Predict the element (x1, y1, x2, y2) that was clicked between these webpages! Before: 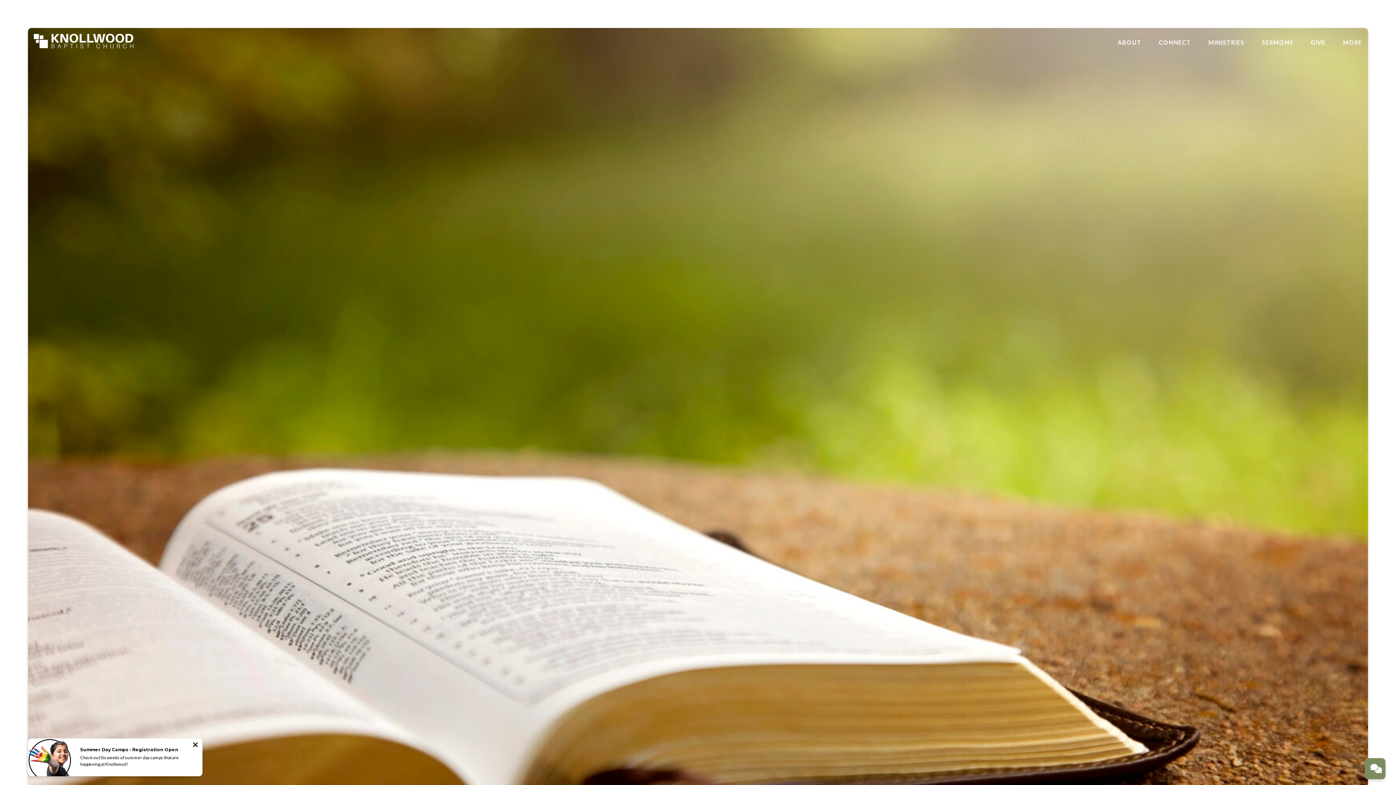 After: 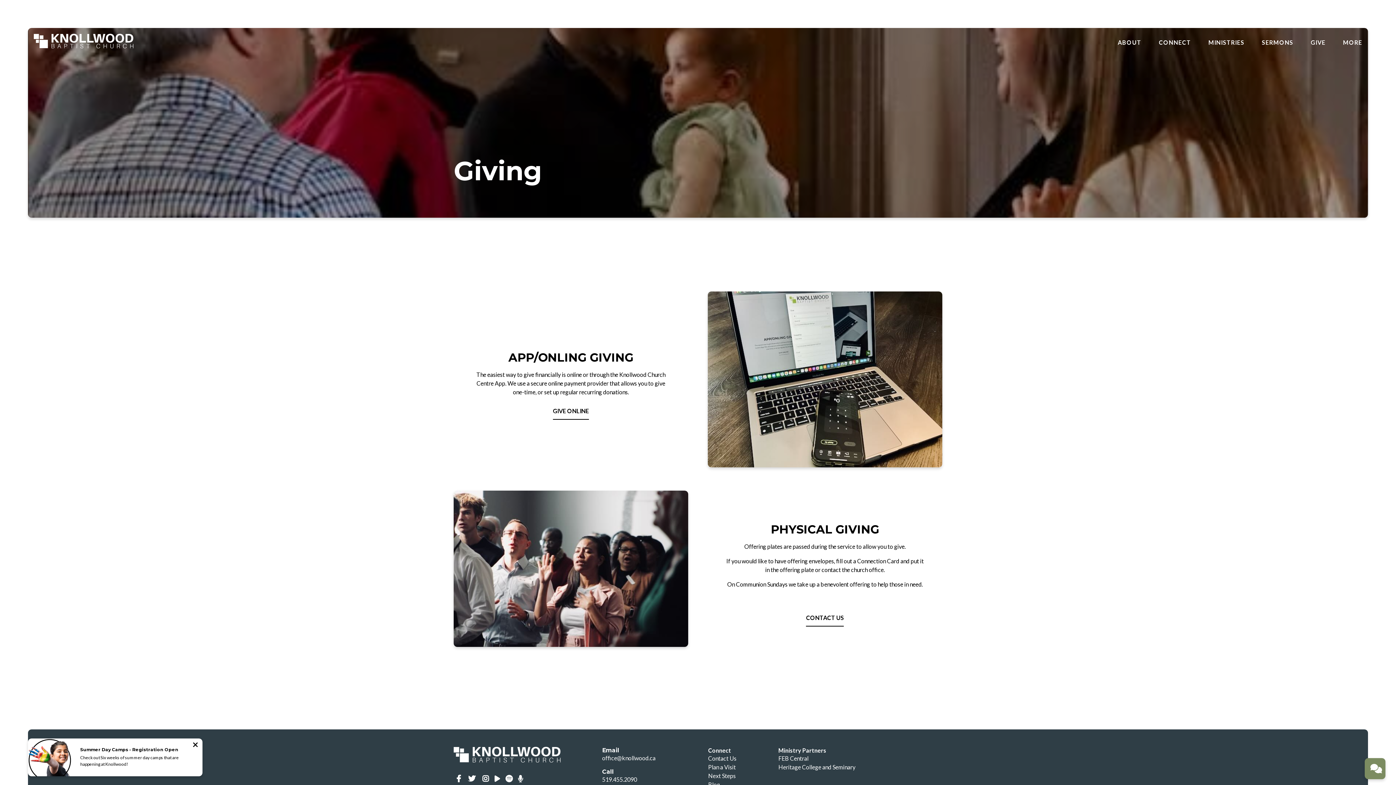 Action: bbox: (1311, 39, 1325, 45) label: GIVE